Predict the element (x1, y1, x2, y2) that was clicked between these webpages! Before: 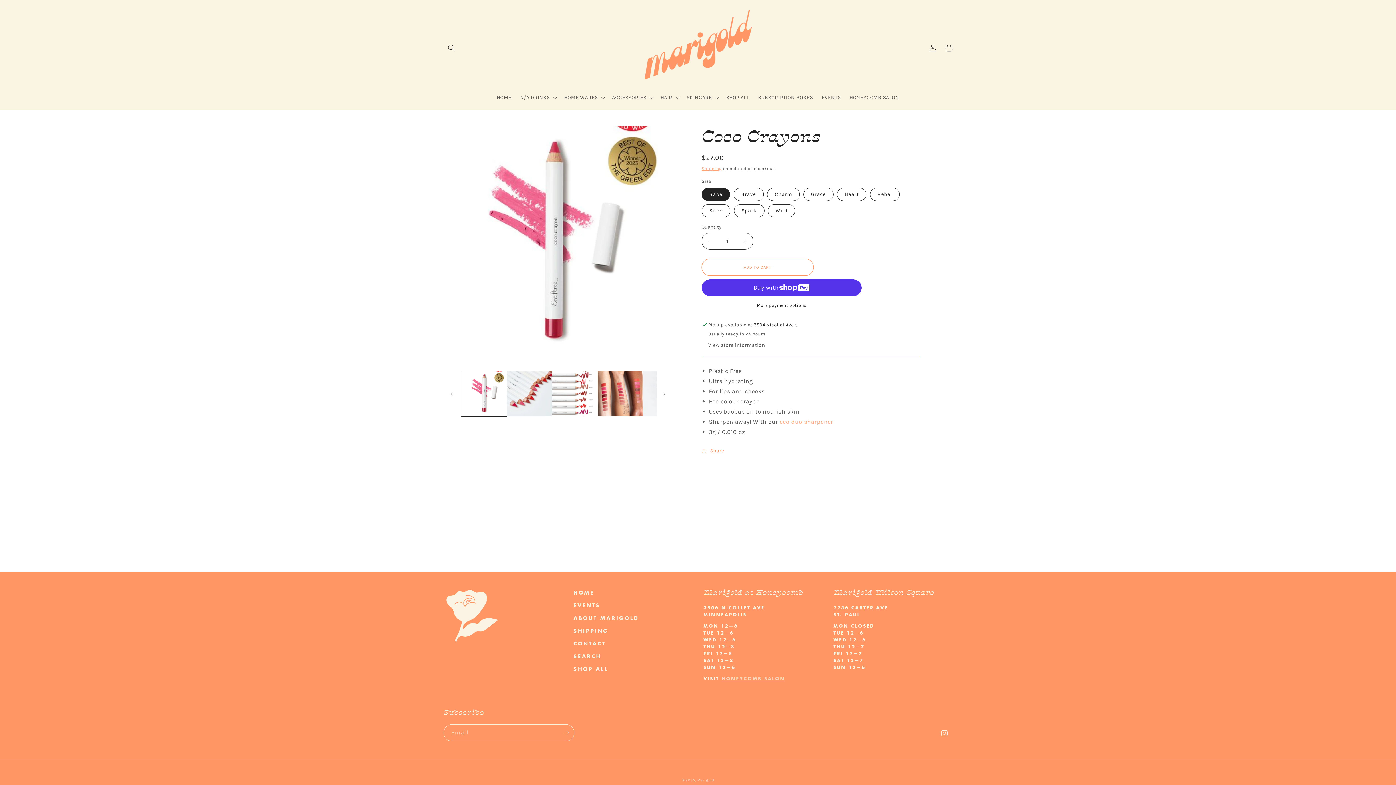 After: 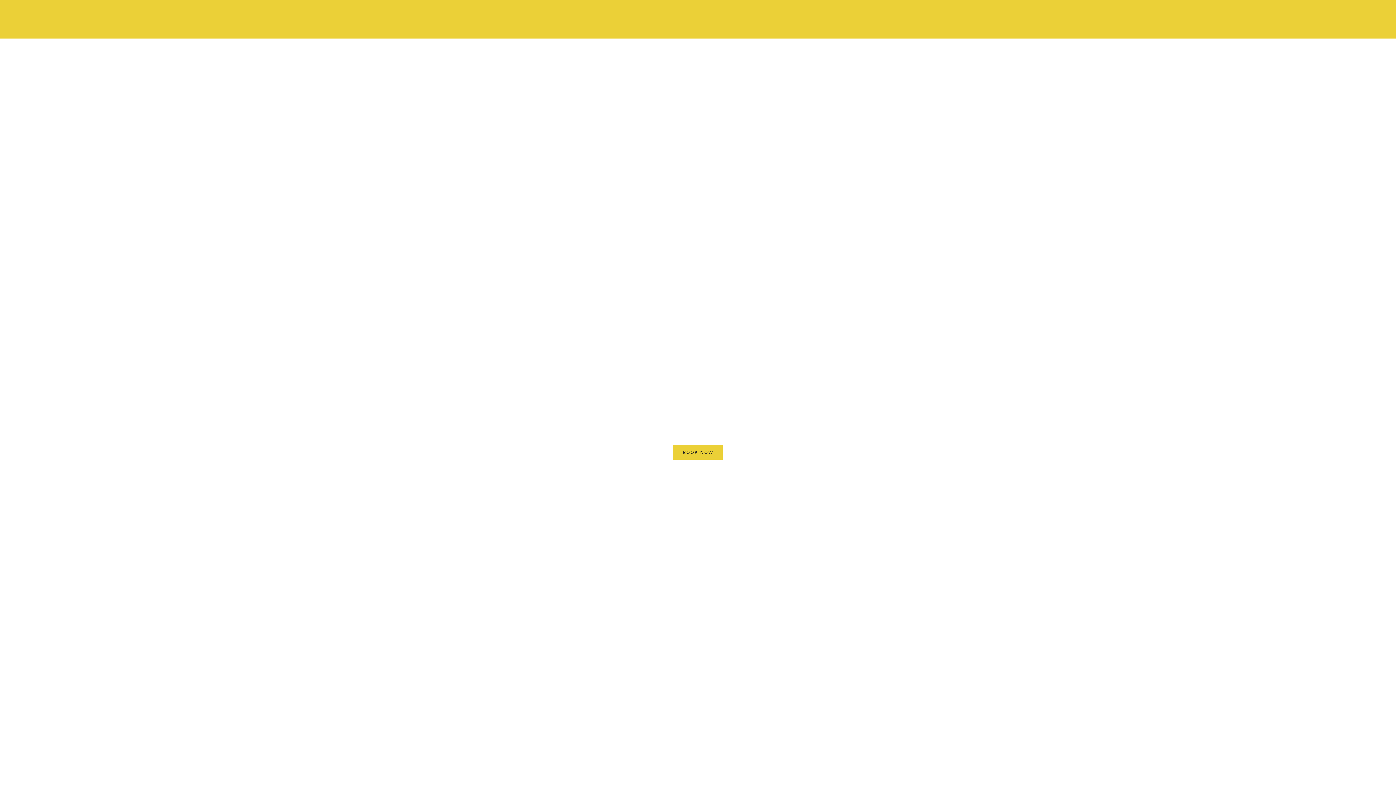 Action: bbox: (845, 90, 903, 105) label: HONEYCOMB SALON